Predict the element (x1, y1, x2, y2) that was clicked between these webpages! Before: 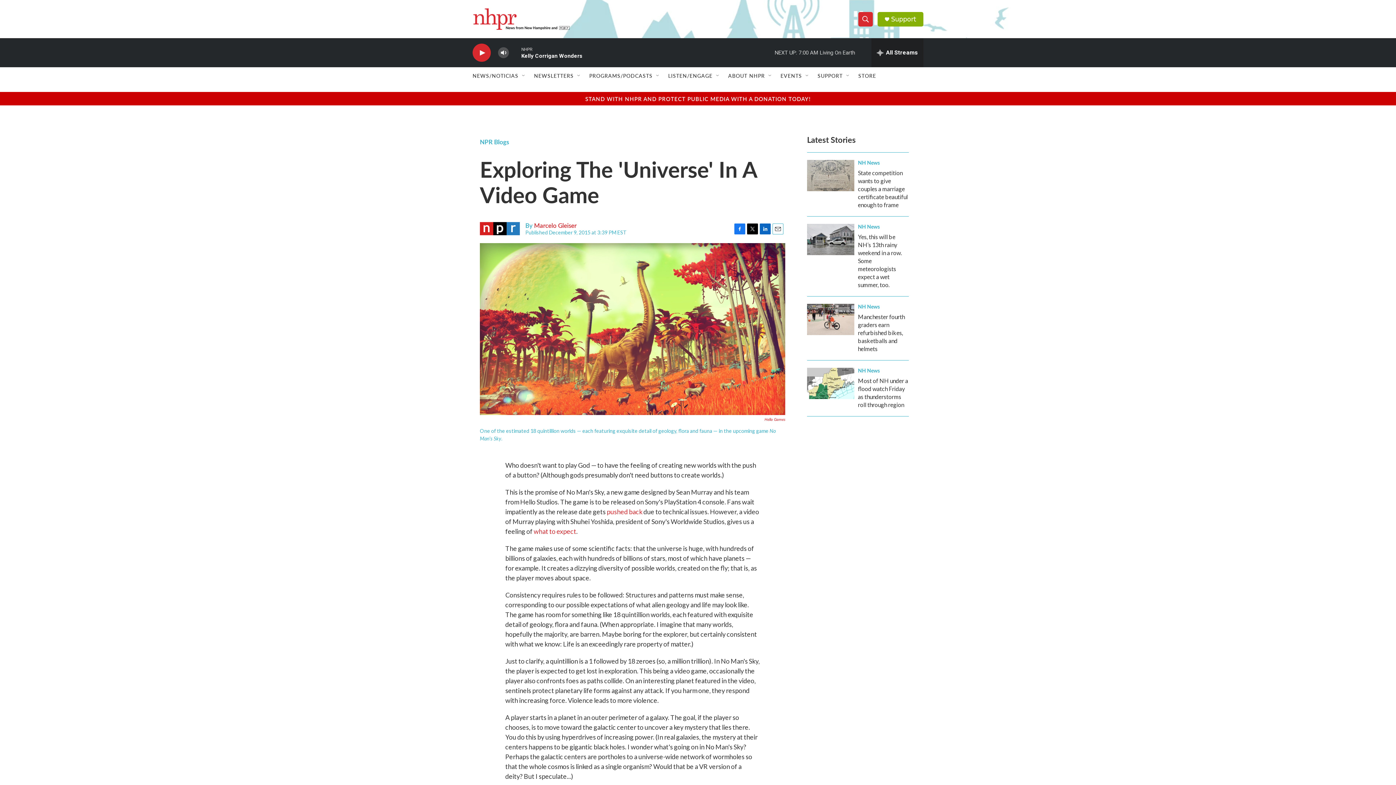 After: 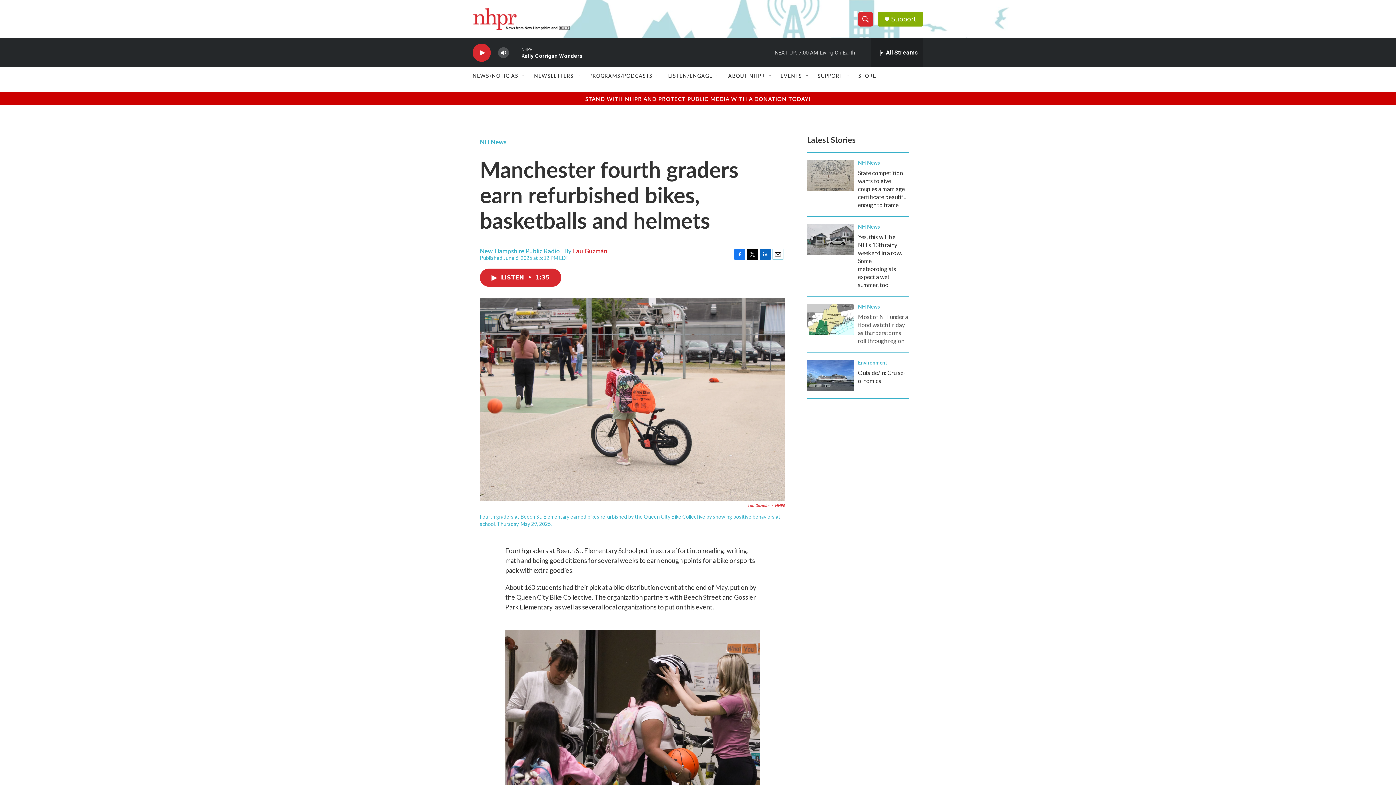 Action: bbox: (858, 313, 905, 352) label: Manchester fourth graders earn refurbished bikes, basketballs and helmets